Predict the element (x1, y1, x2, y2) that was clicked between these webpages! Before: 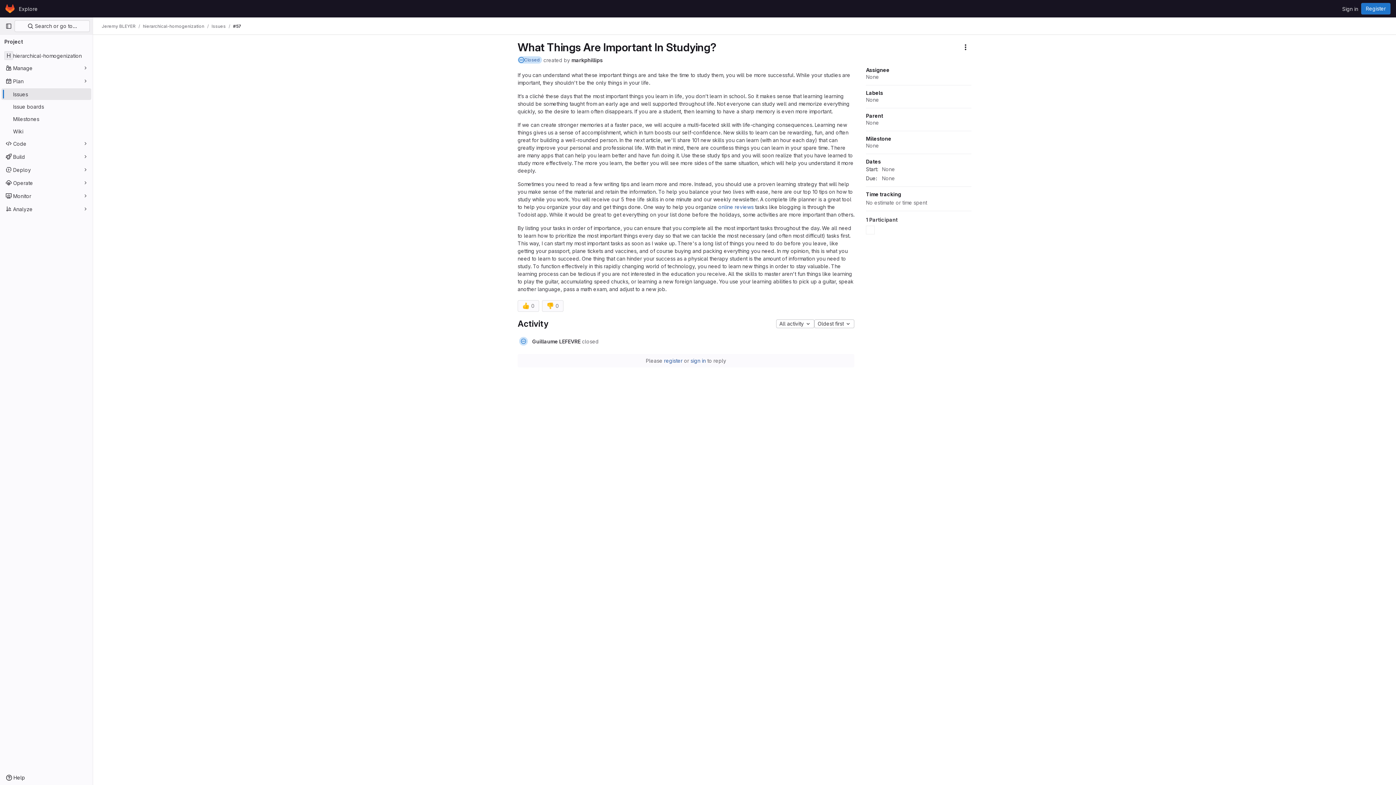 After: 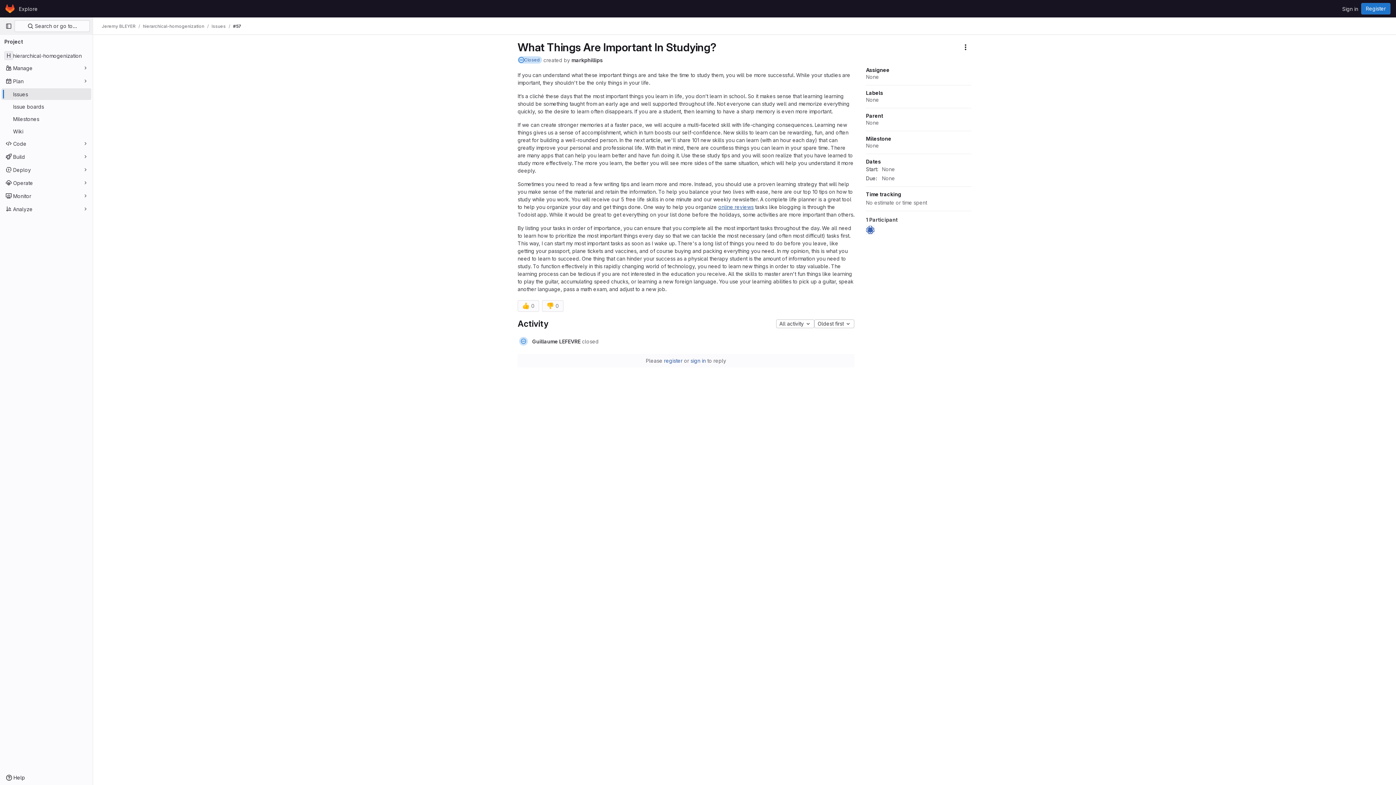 Action: label: online reviews bbox: (718, 203, 753, 210)